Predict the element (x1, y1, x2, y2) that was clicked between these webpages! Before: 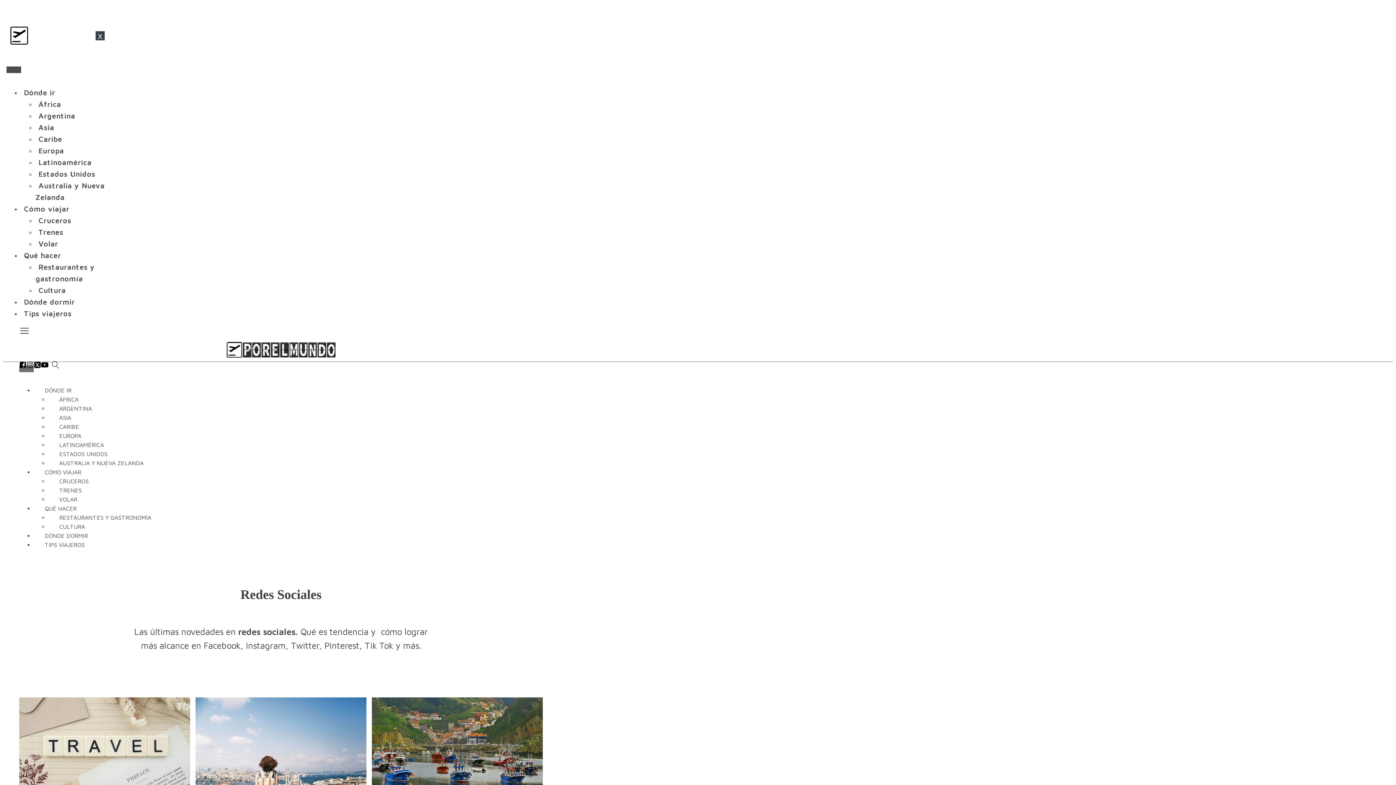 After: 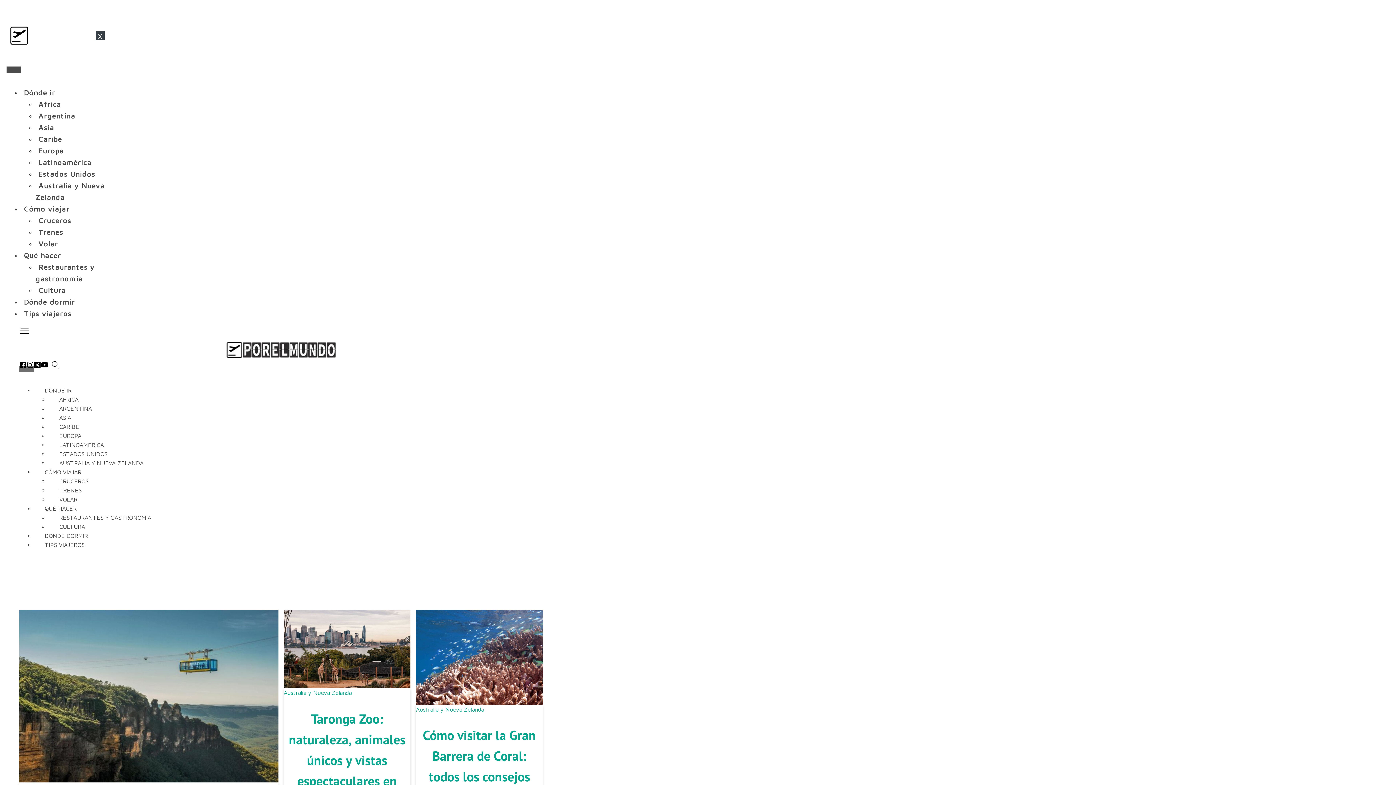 Action: bbox: (48, 454, 154, 472) label: AUSTRALIA Y NUEVA ZELANDA